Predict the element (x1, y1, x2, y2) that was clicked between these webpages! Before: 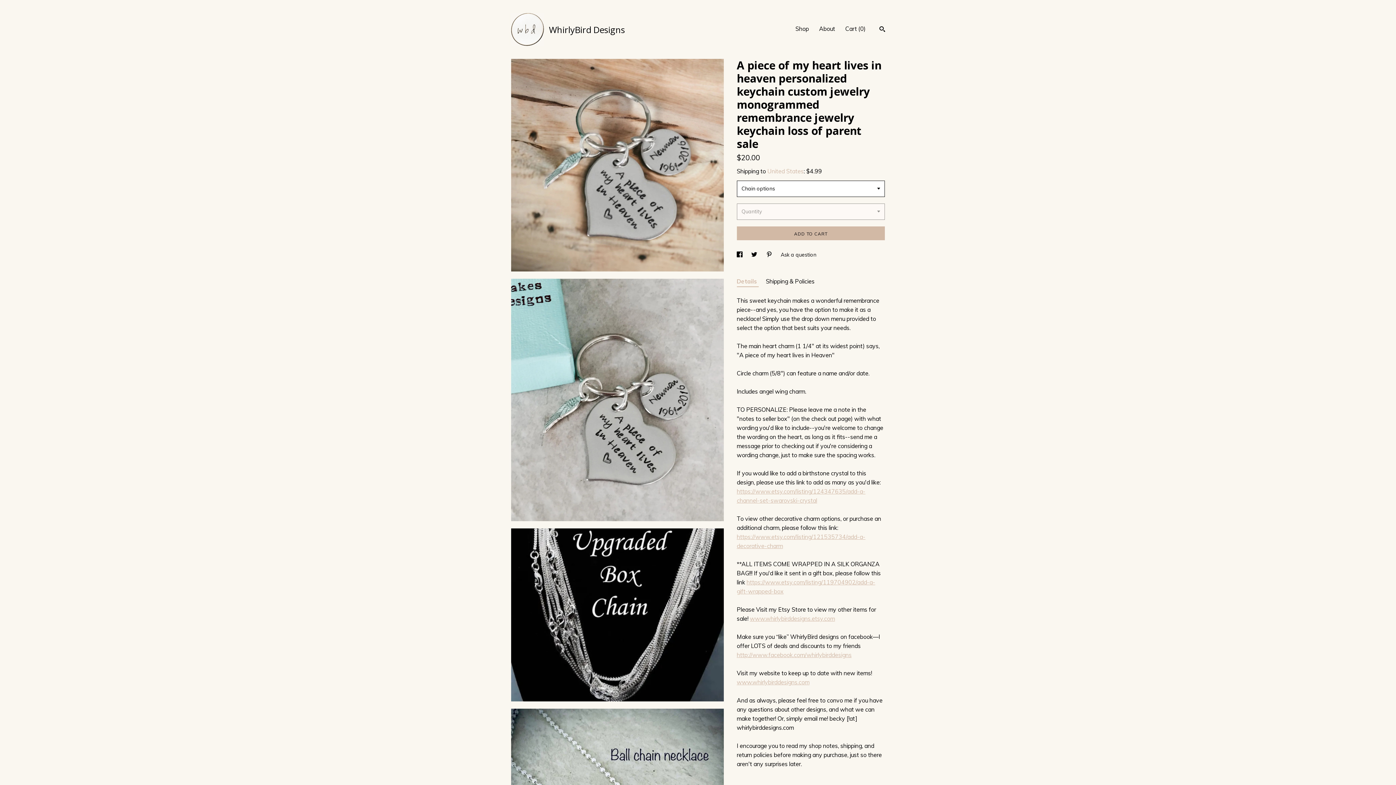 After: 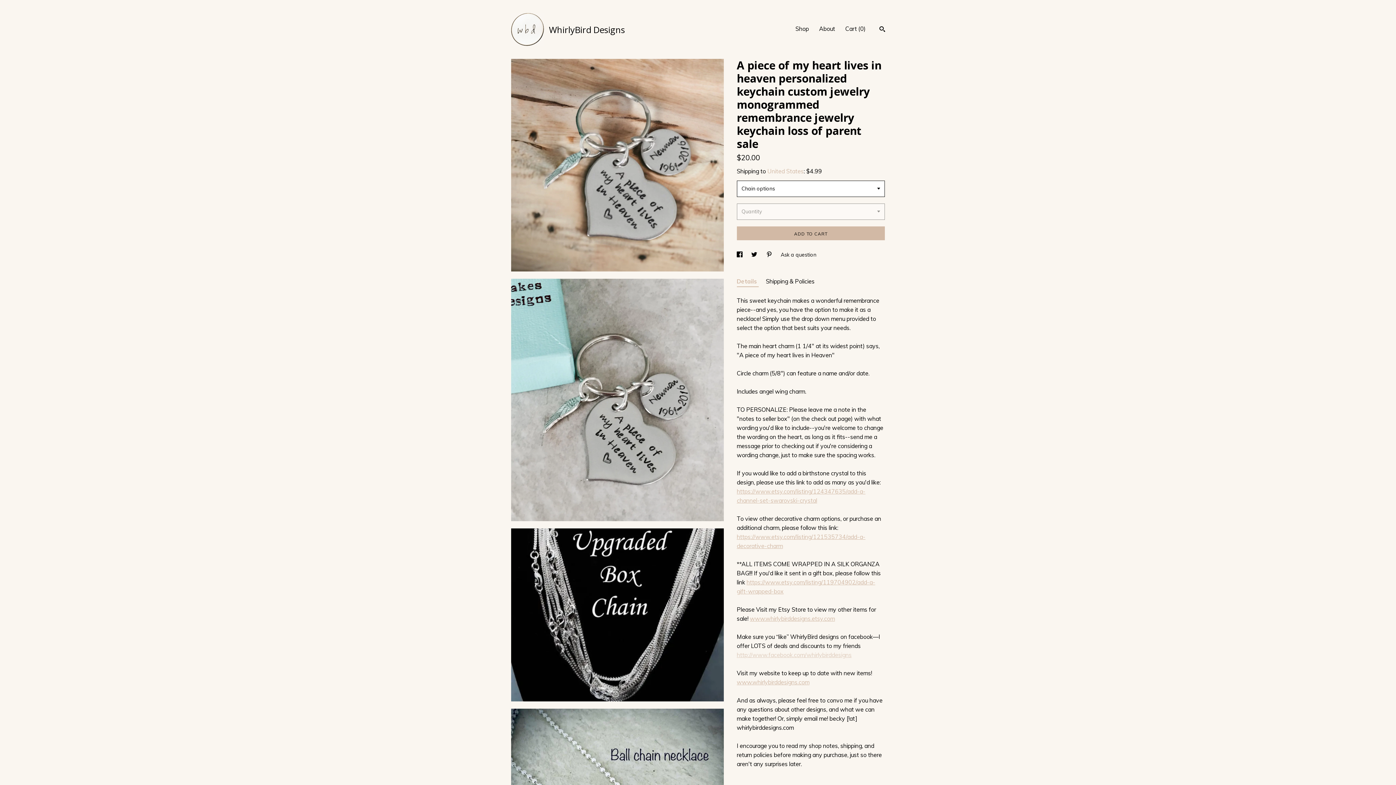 Action: label: http://www.facebook.com/whirlybirddesigns bbox: (736, 651, 851, 658)